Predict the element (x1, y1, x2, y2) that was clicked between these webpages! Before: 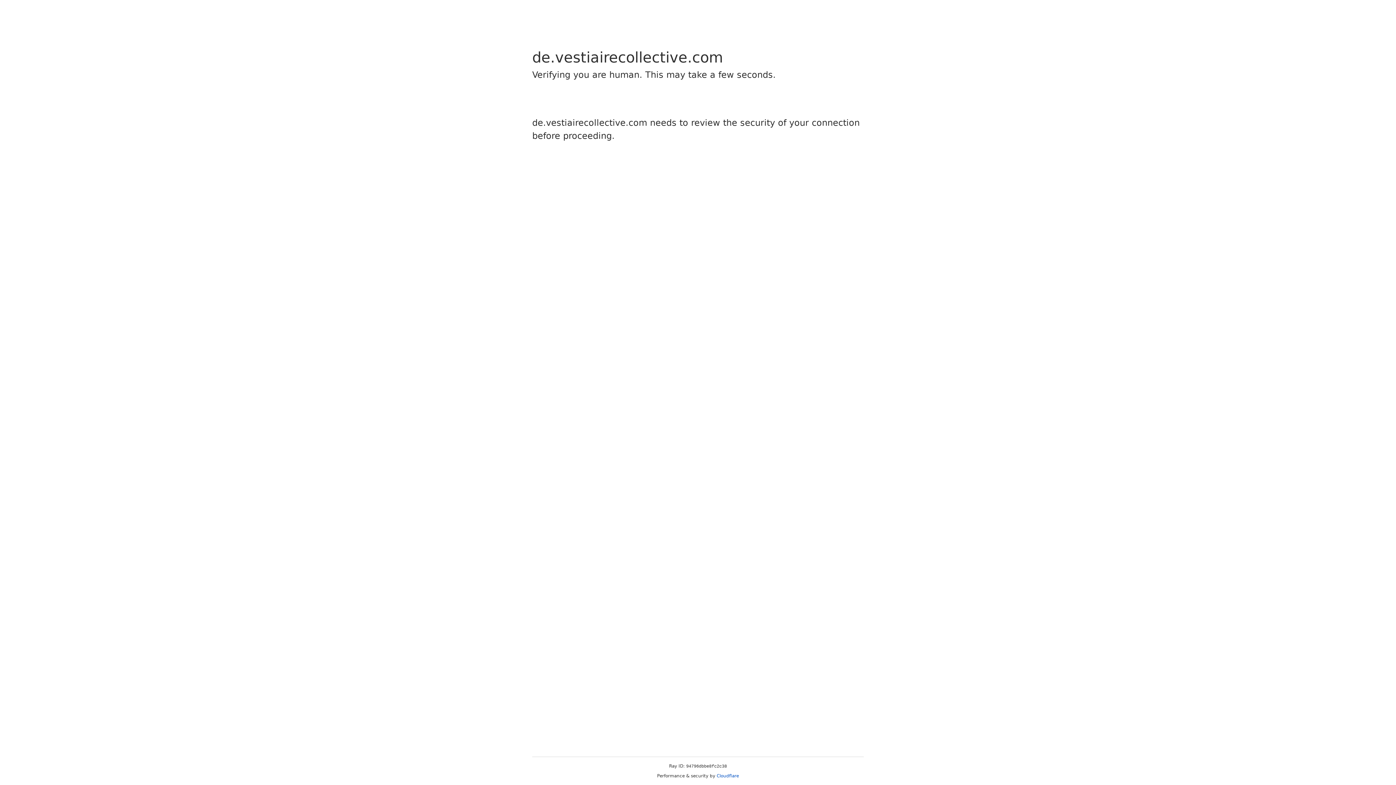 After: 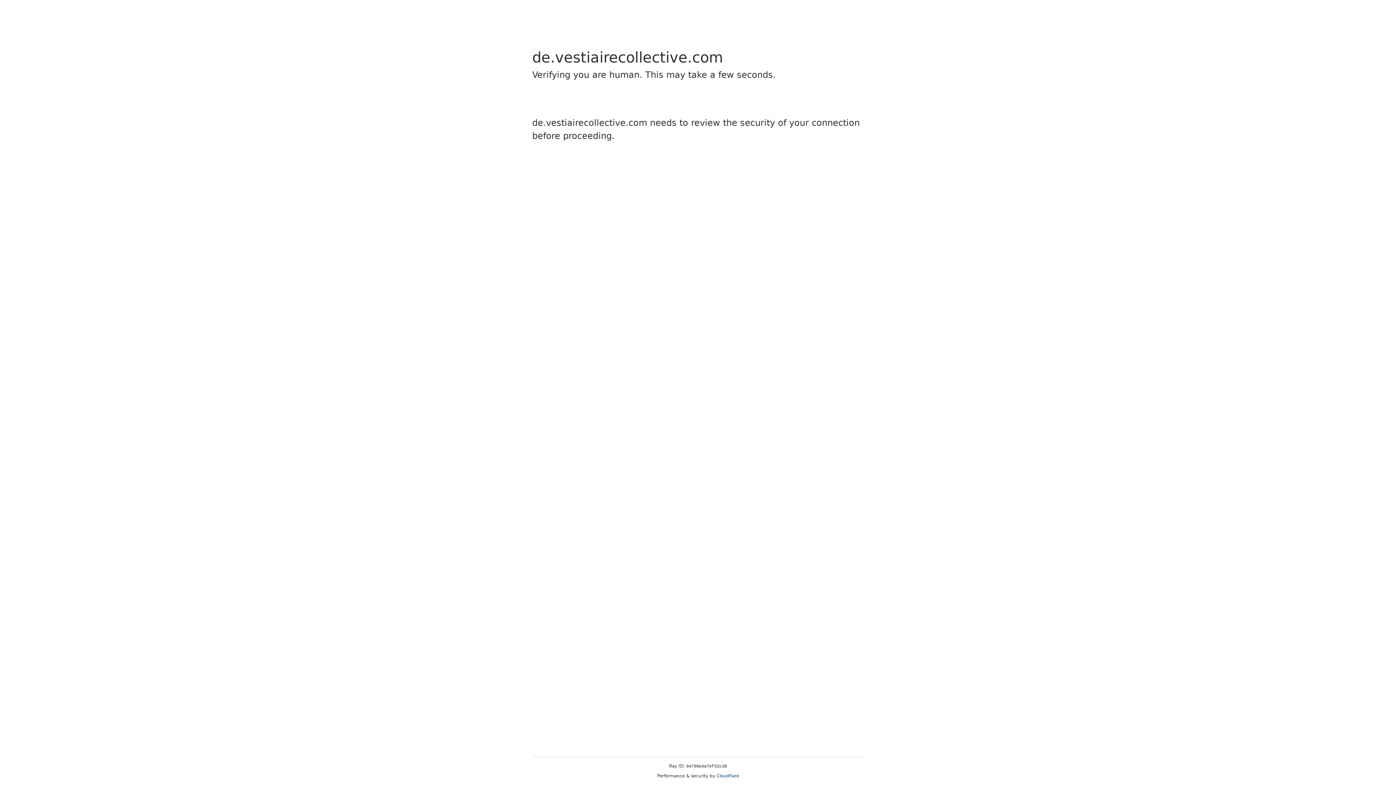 Action: bbox: (716, 773, 739, 778) label: Cloudflare